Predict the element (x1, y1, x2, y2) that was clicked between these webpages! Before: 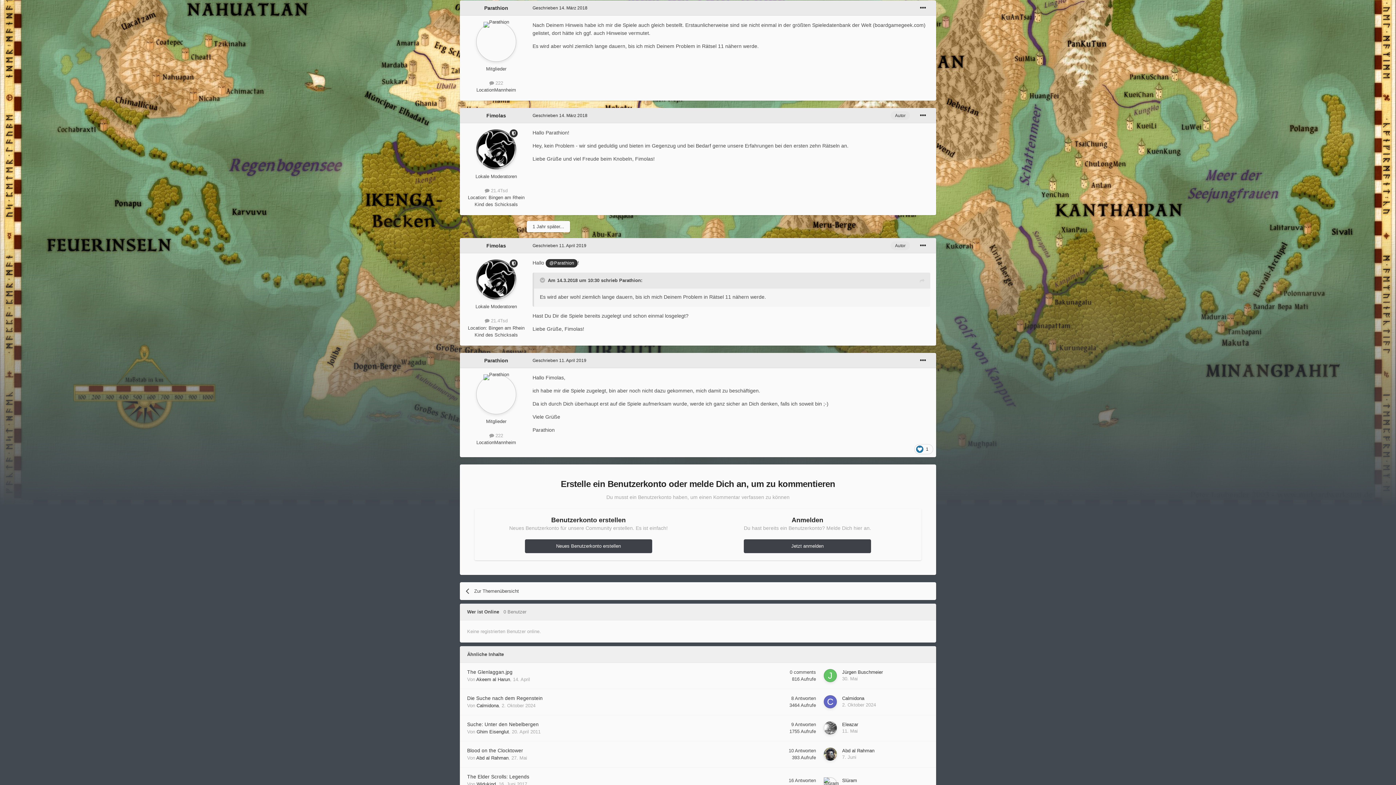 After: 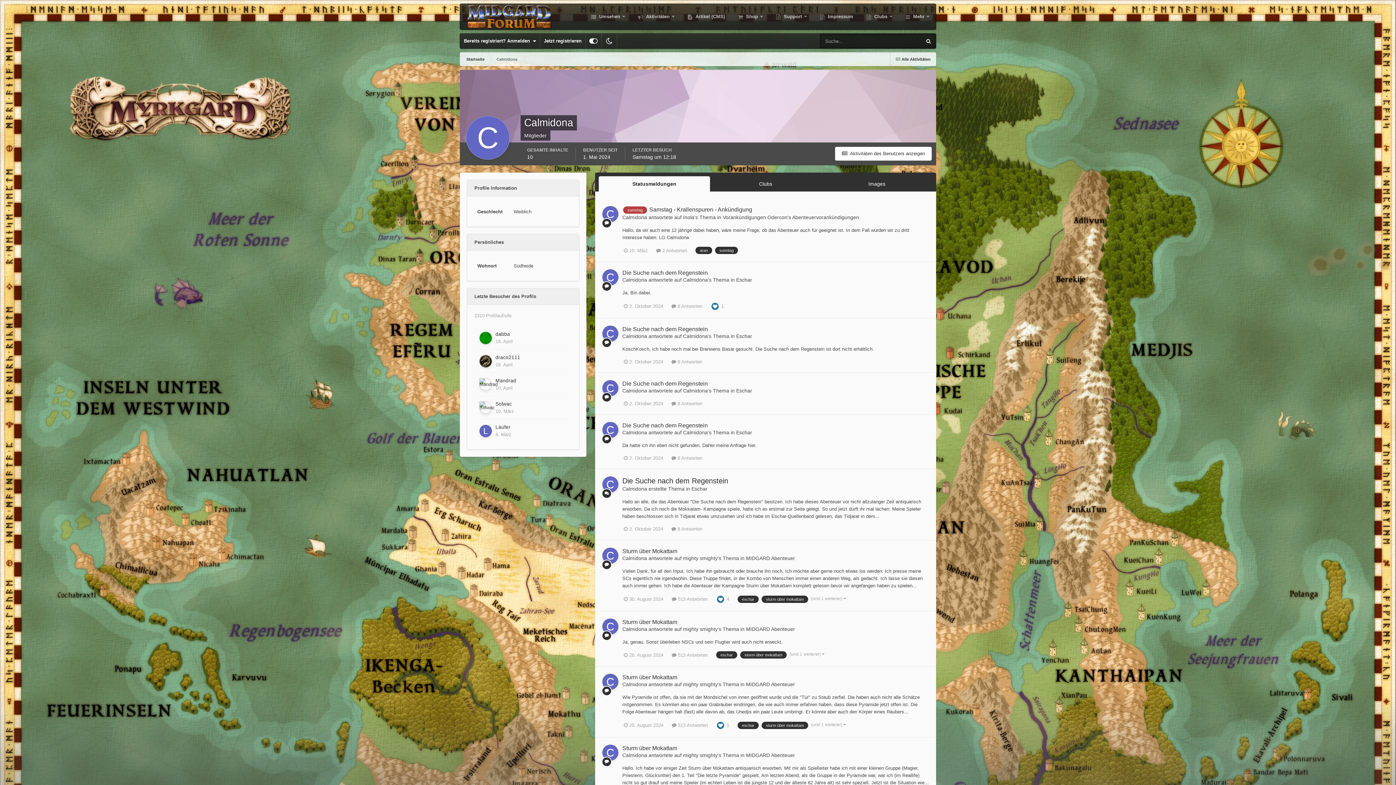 Action: bbox: (824, 695, 837, 708)